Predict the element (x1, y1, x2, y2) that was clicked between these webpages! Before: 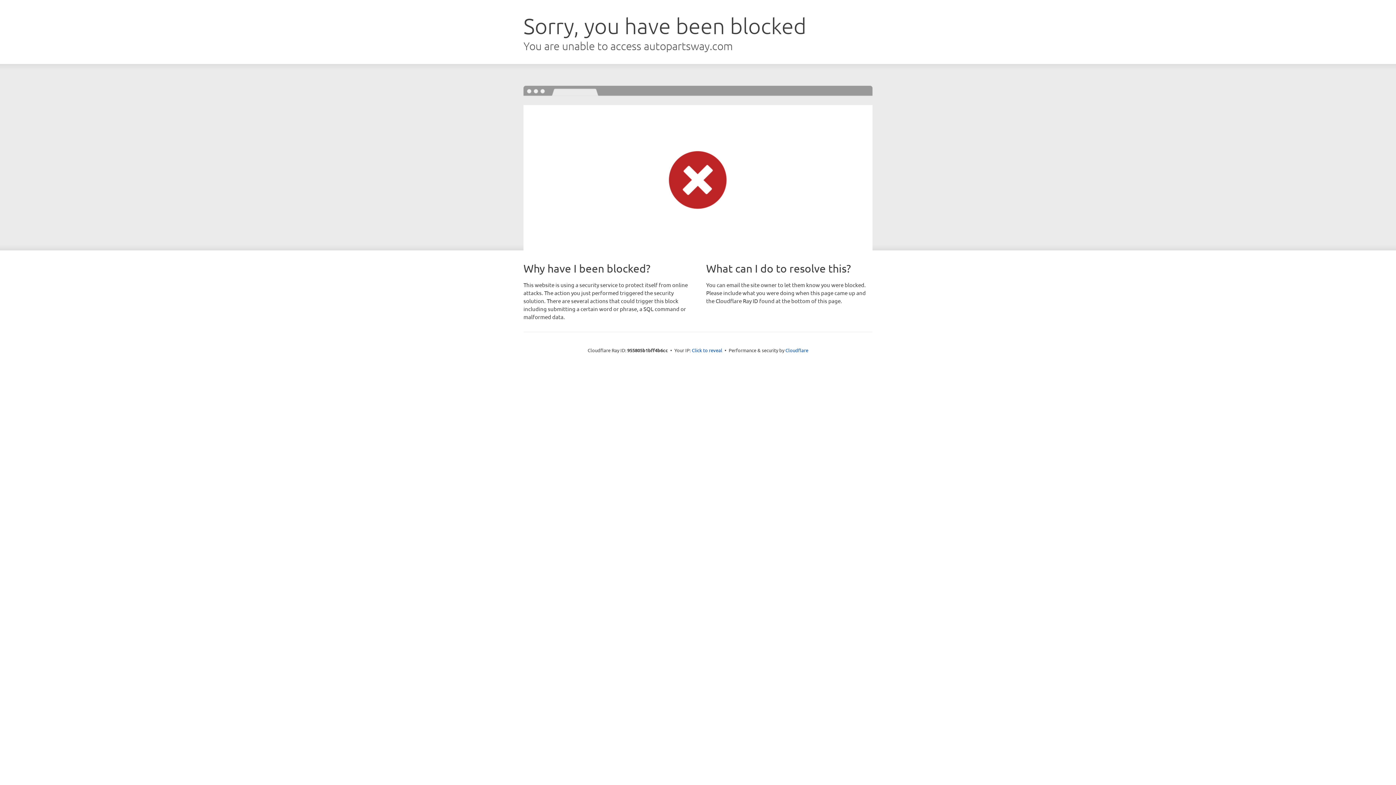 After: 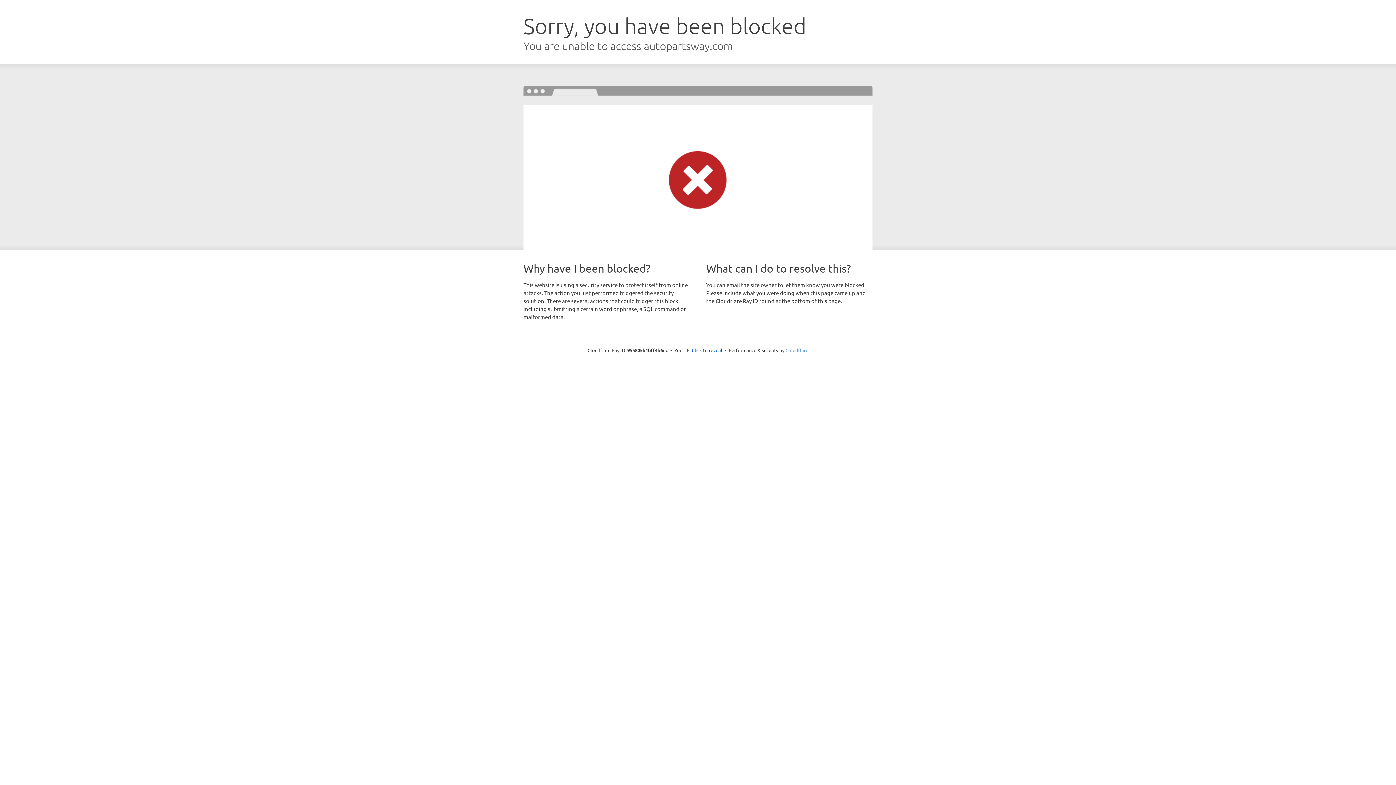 Action: bbox: (785, 347, 808, 353) label: Cloudflare